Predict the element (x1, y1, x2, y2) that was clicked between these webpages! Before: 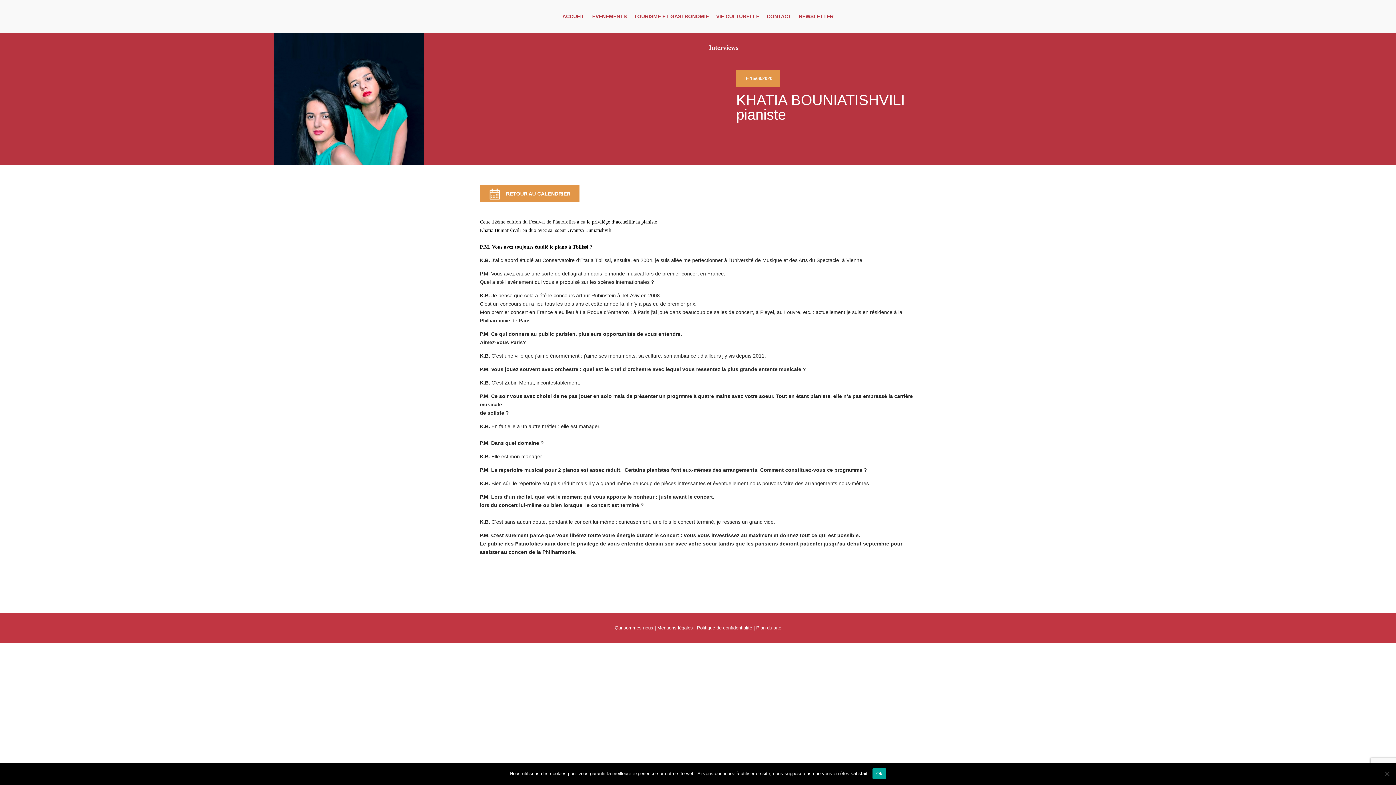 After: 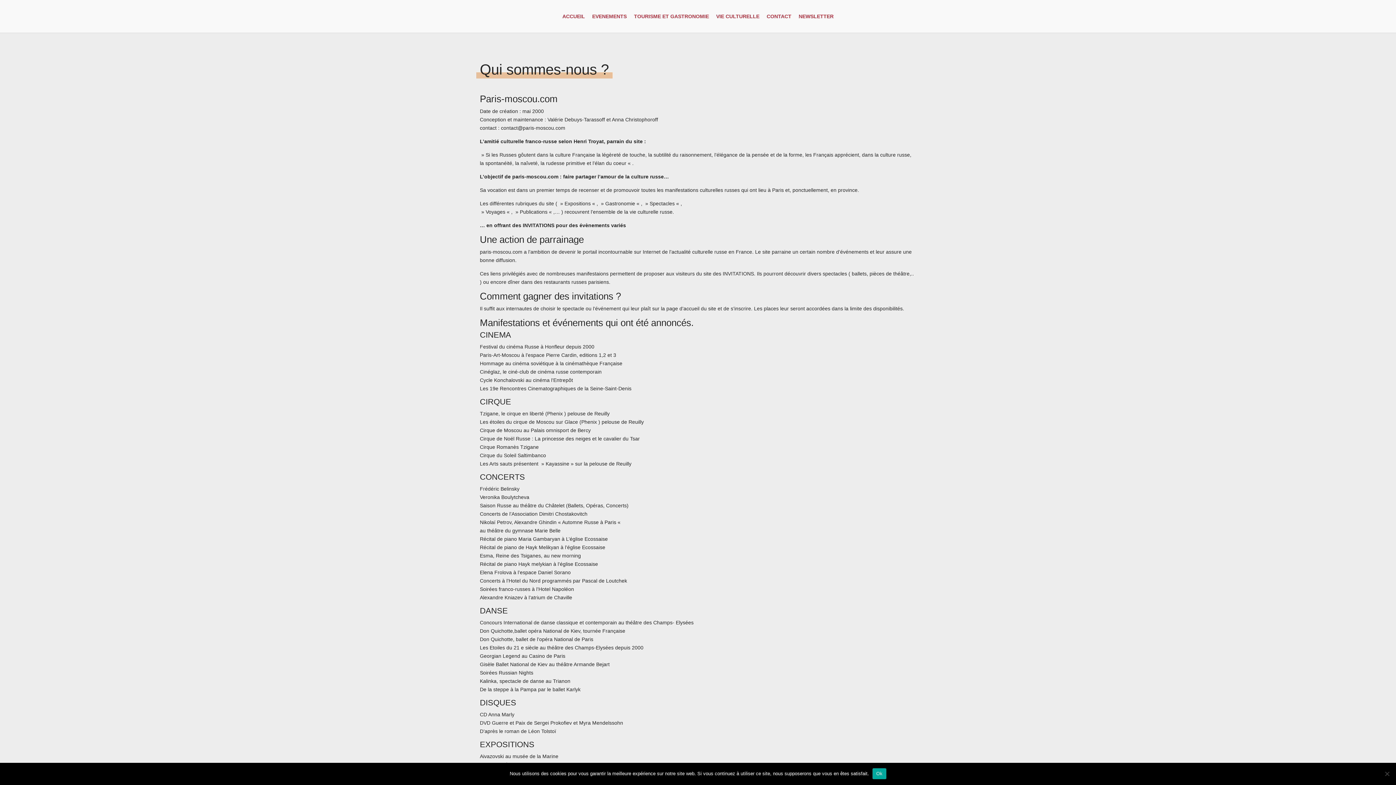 Action: bbox: (614, 625, 653, 630) label: Qui sommes-nous